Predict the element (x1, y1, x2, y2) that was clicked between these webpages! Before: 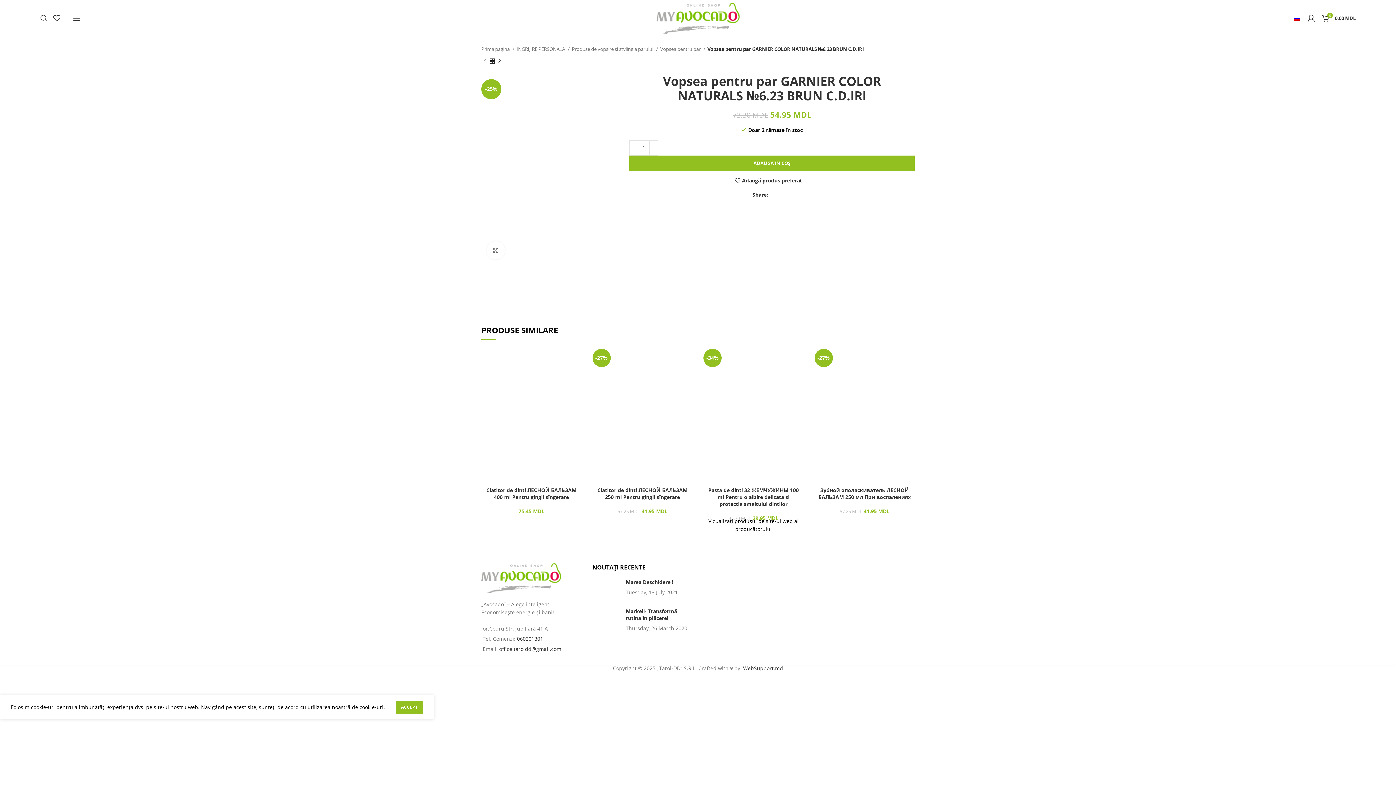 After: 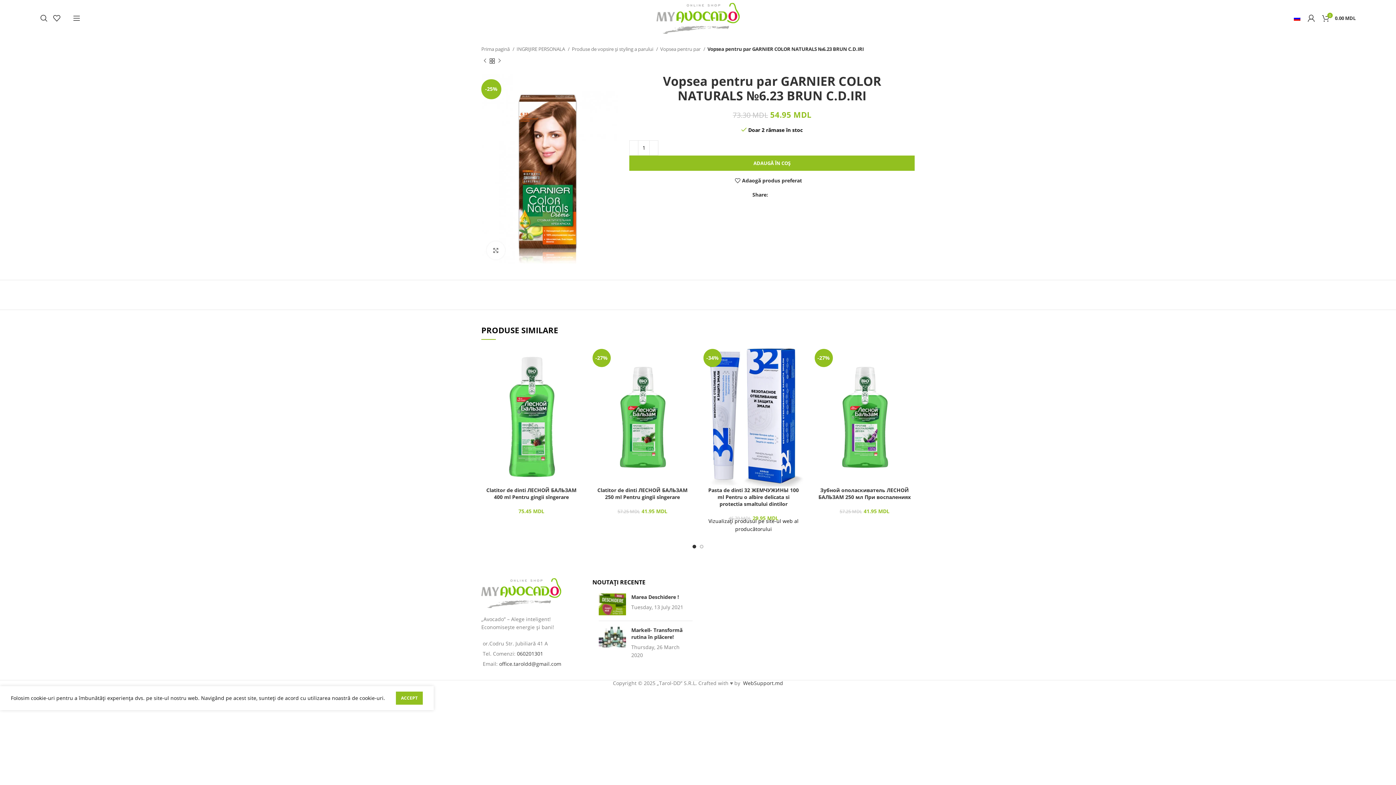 Action: bbox: (499, 645, 561, 652) label: office.taroldd@gmail.com